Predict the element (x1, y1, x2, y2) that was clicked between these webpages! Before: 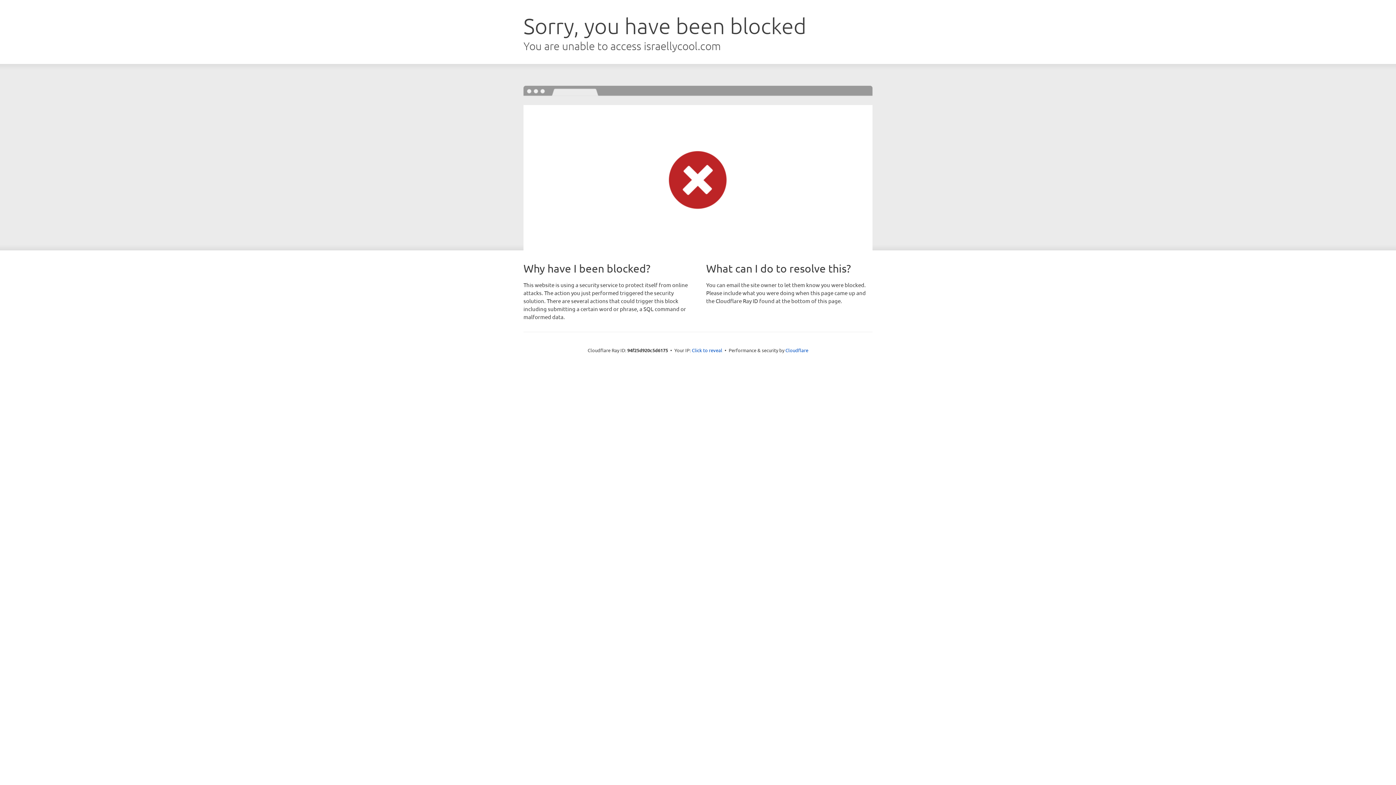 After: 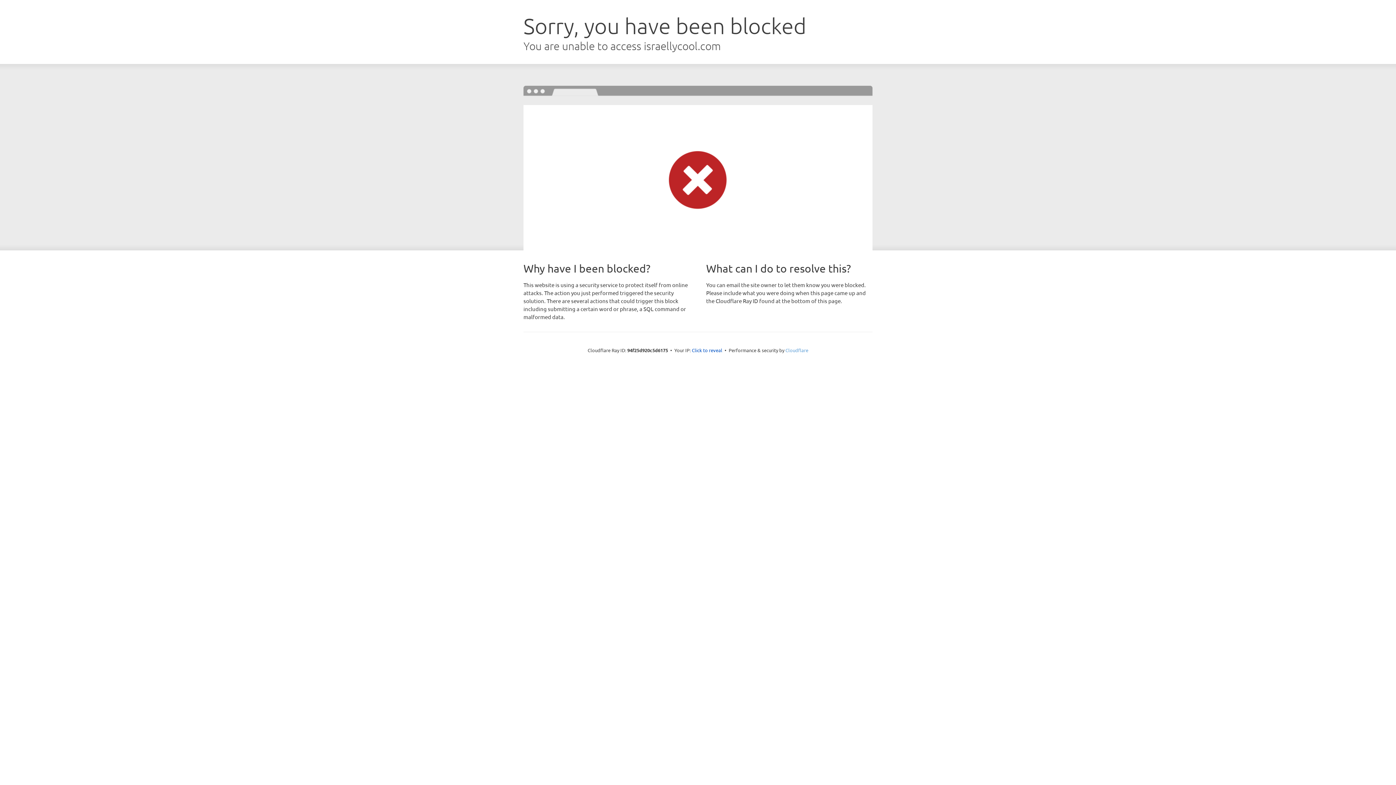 Action: bbox: (785, 347, 808, 353) label: Cloudflare